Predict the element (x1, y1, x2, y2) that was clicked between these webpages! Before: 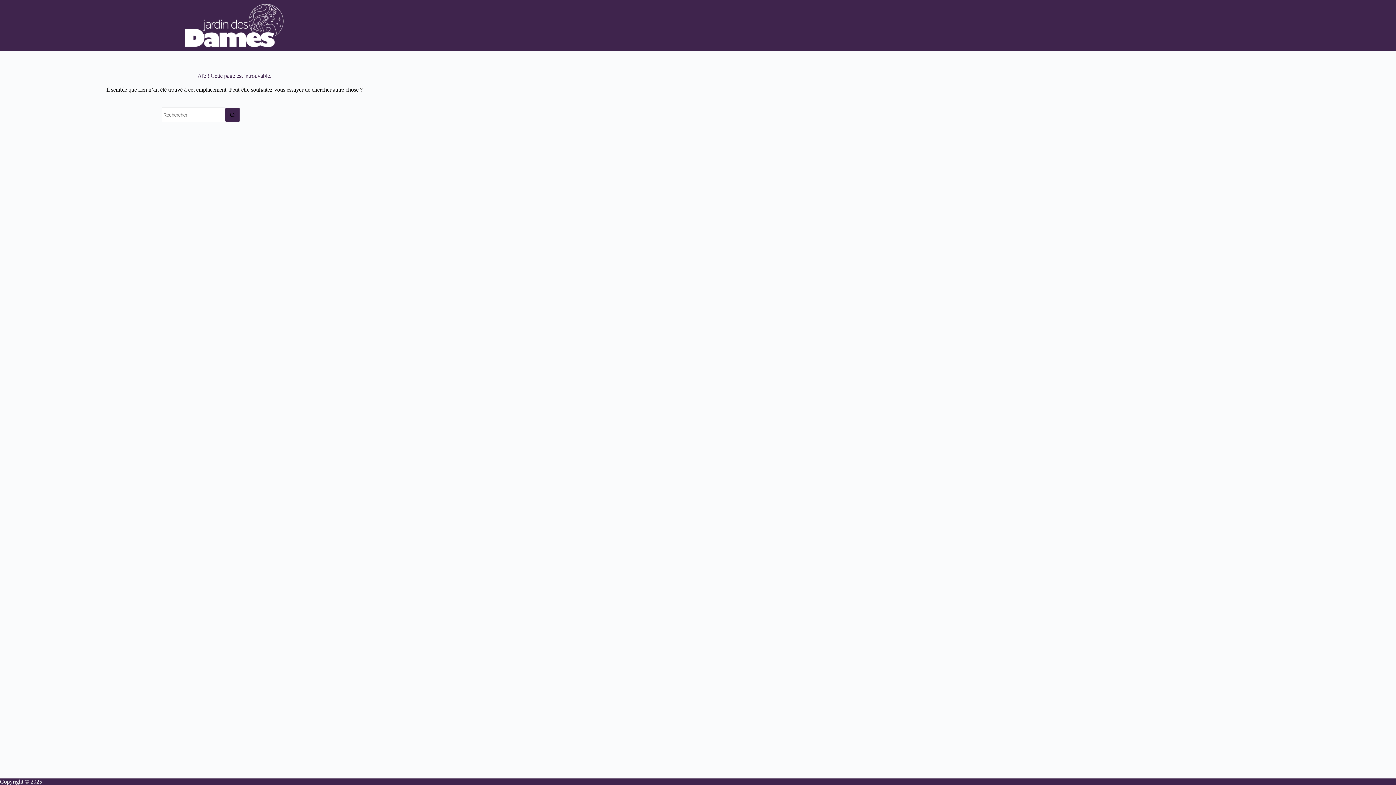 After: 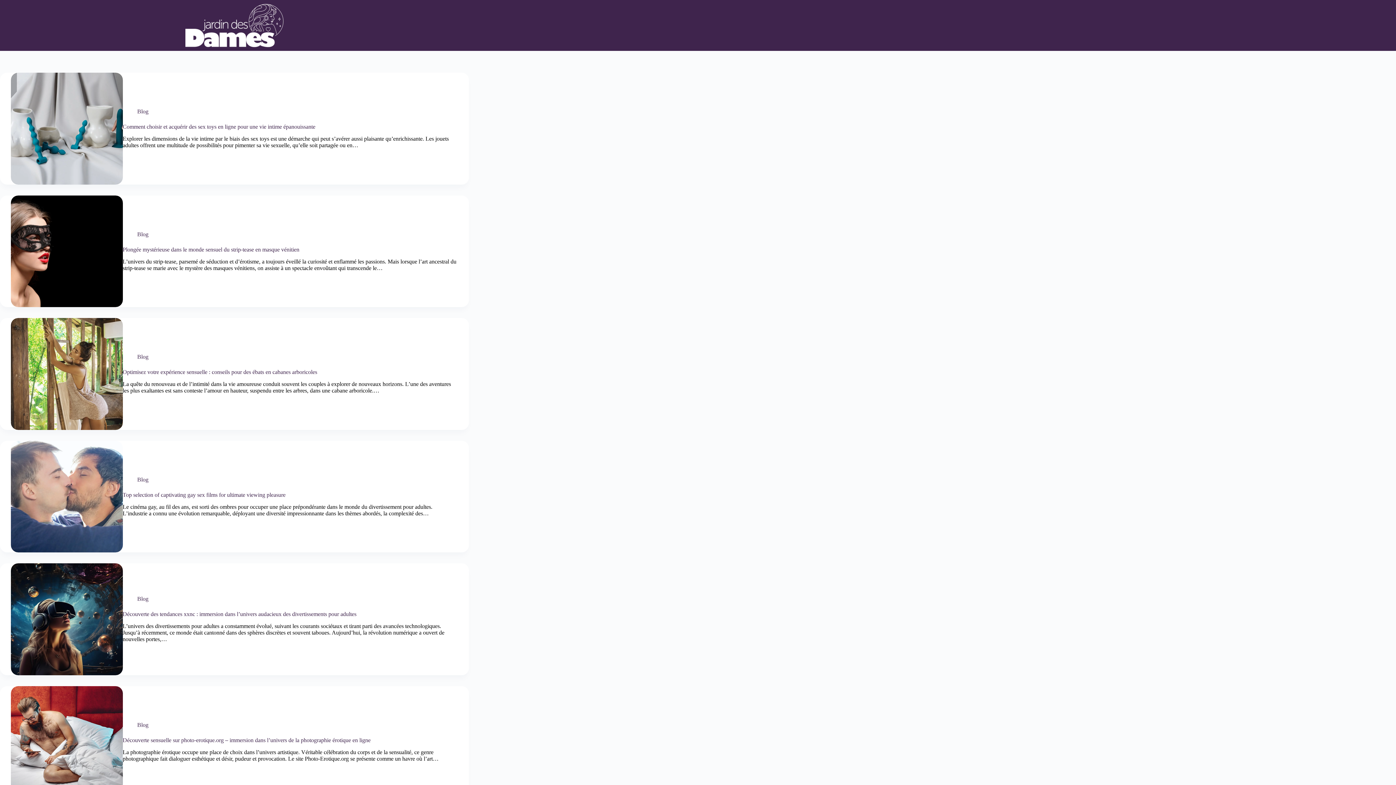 Action: bbox: (185, 3, 283, 47)